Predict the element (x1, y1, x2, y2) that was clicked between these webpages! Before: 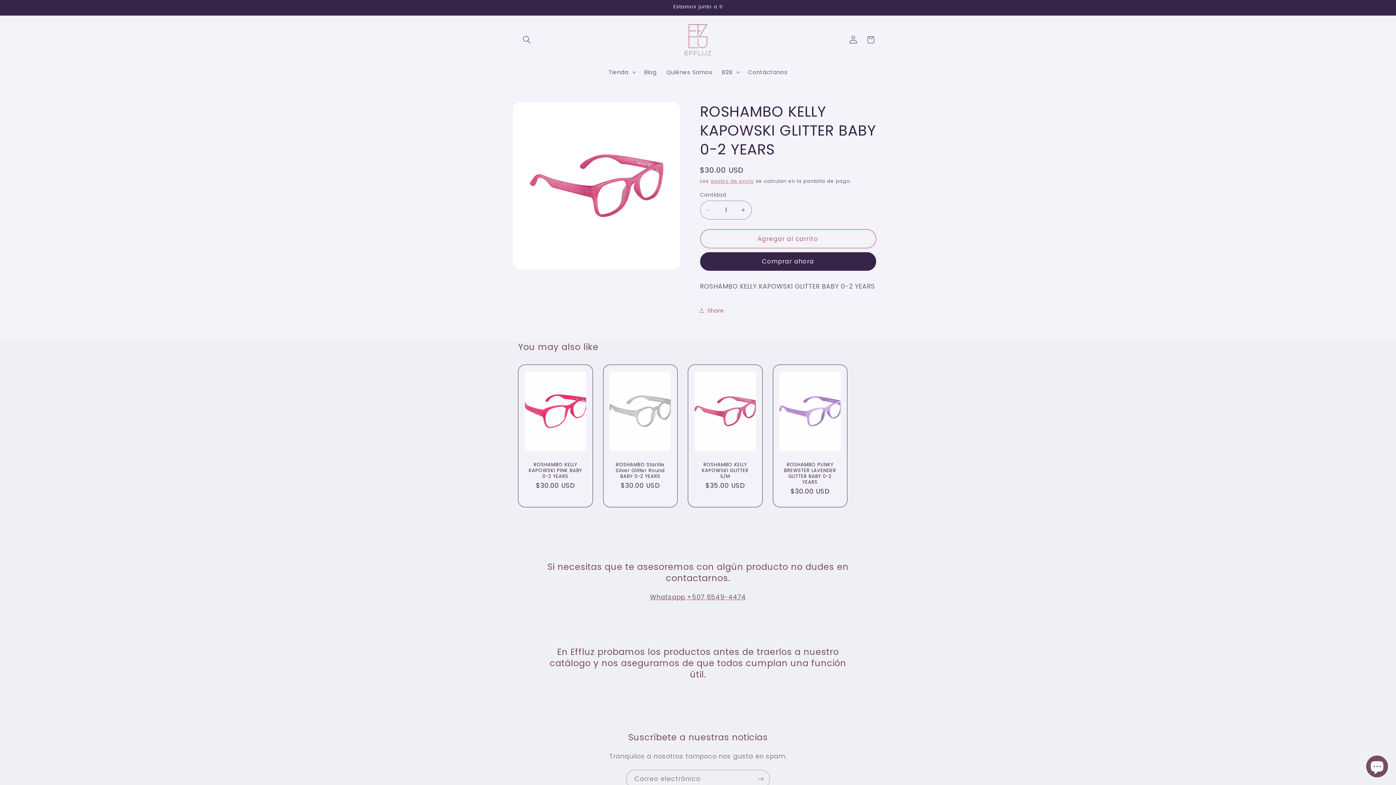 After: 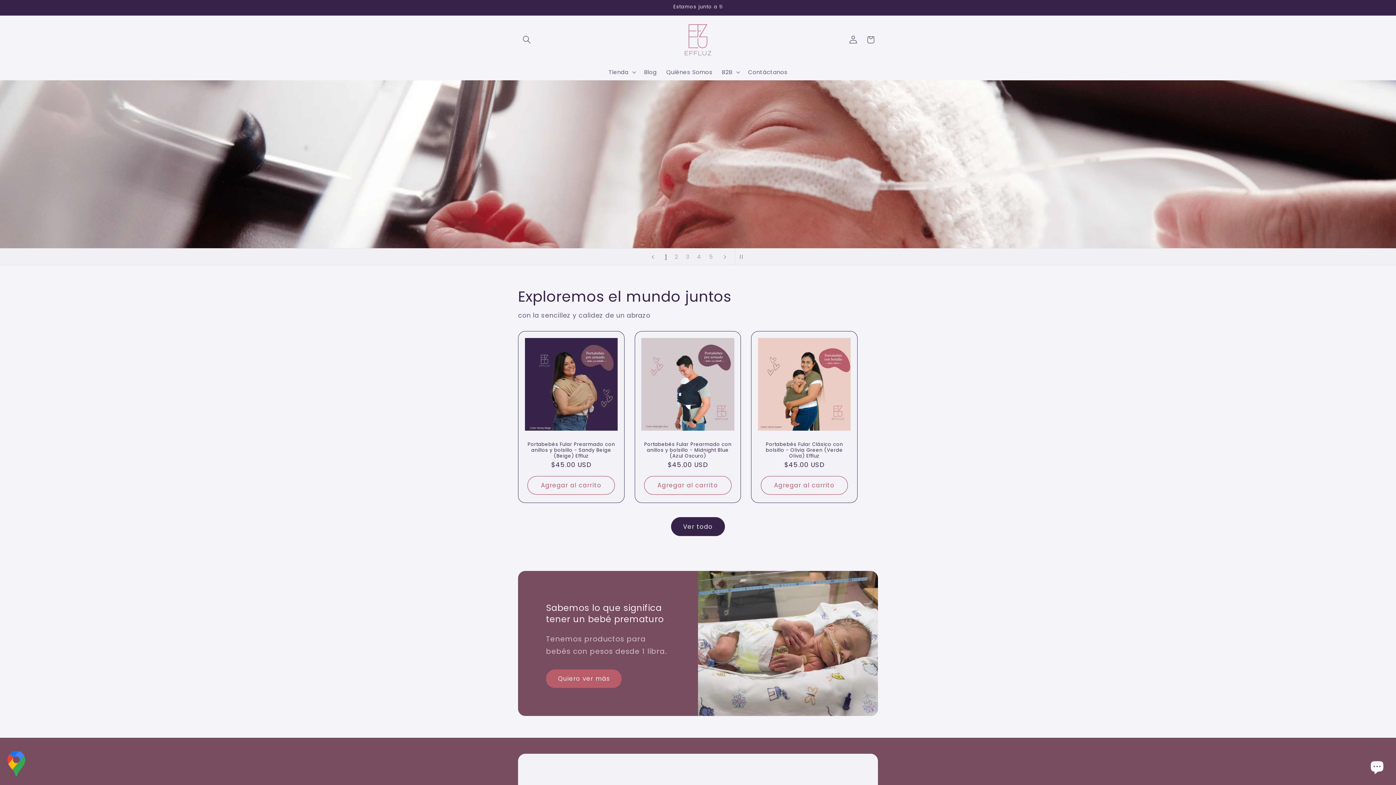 Action: bbox: (667, 15, 728, 63)